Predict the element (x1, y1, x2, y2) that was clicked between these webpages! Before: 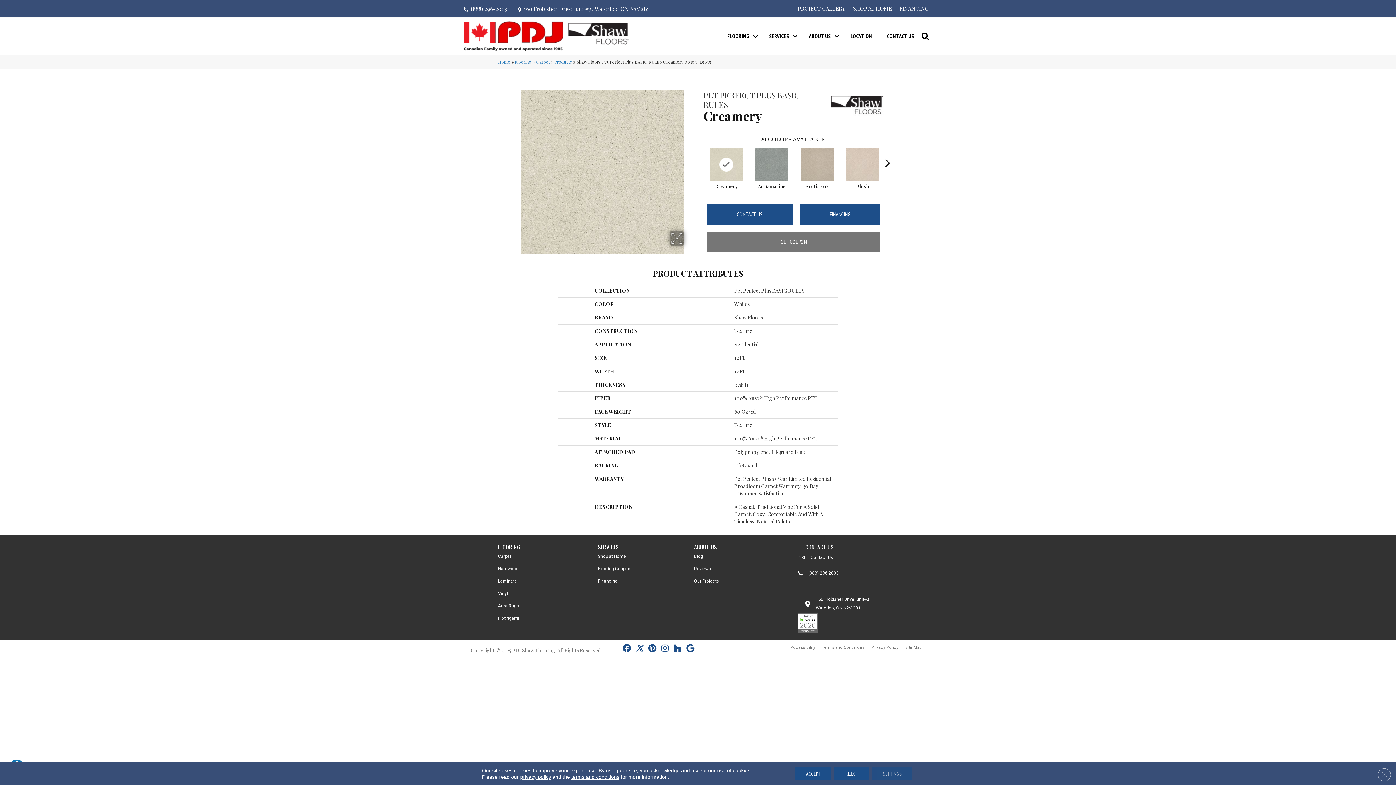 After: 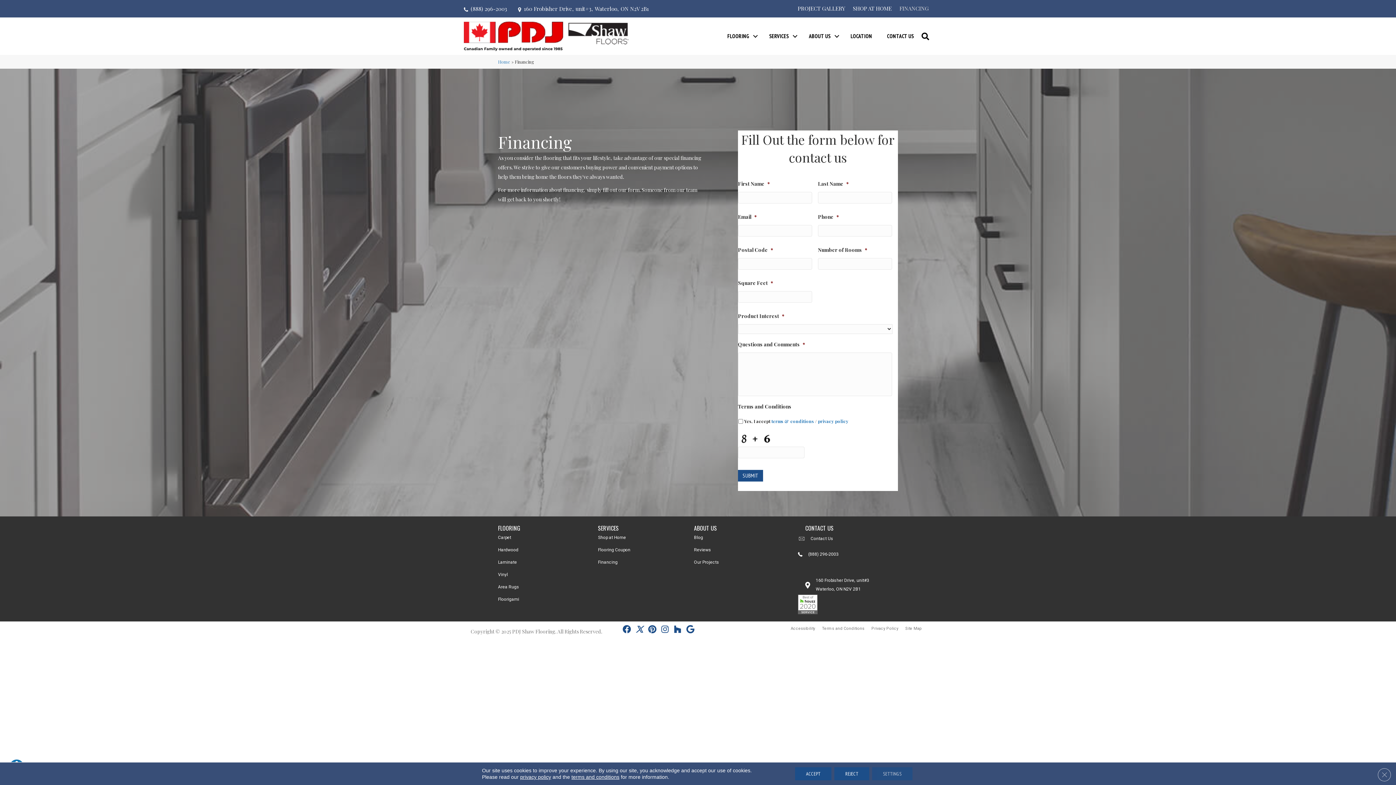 Action: bbox: (598, 577, 617, 585) label: Financing